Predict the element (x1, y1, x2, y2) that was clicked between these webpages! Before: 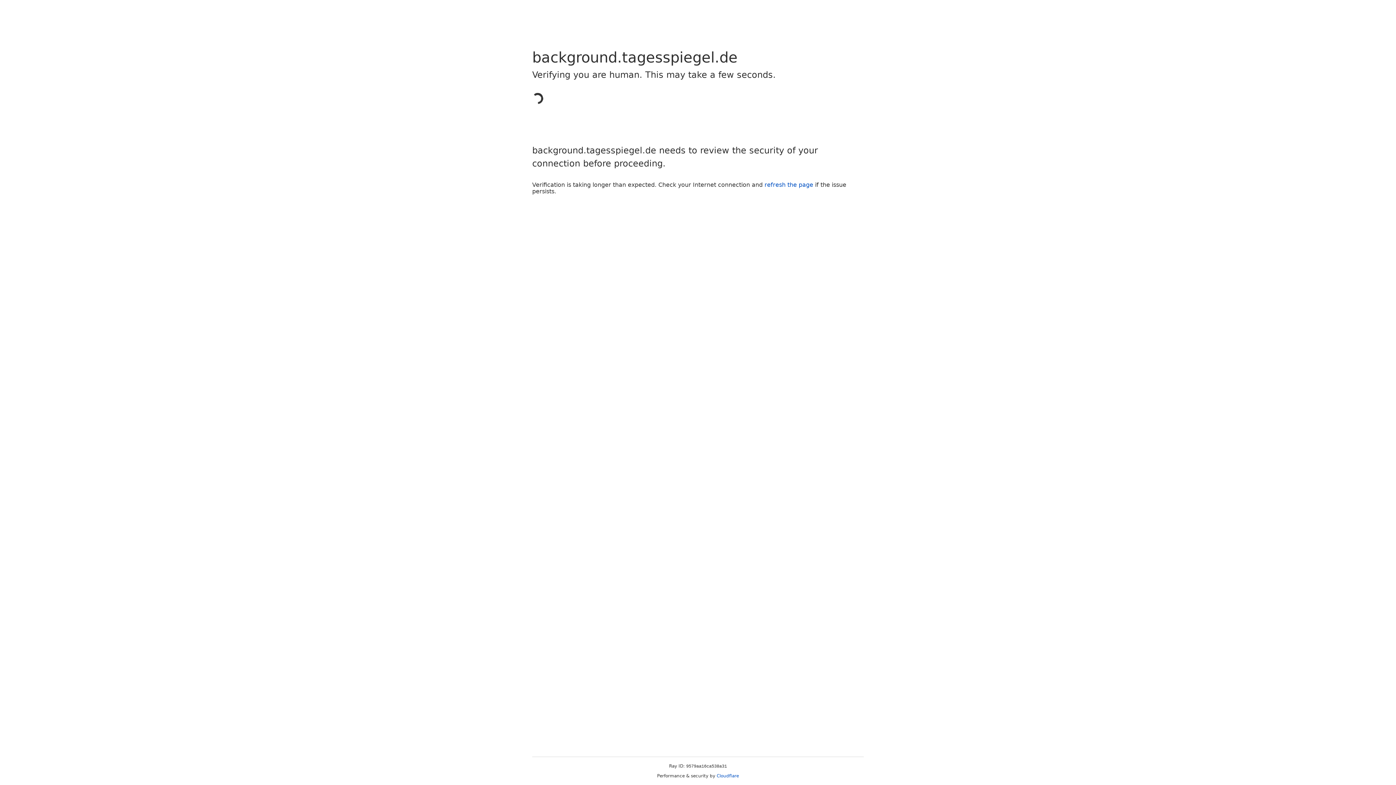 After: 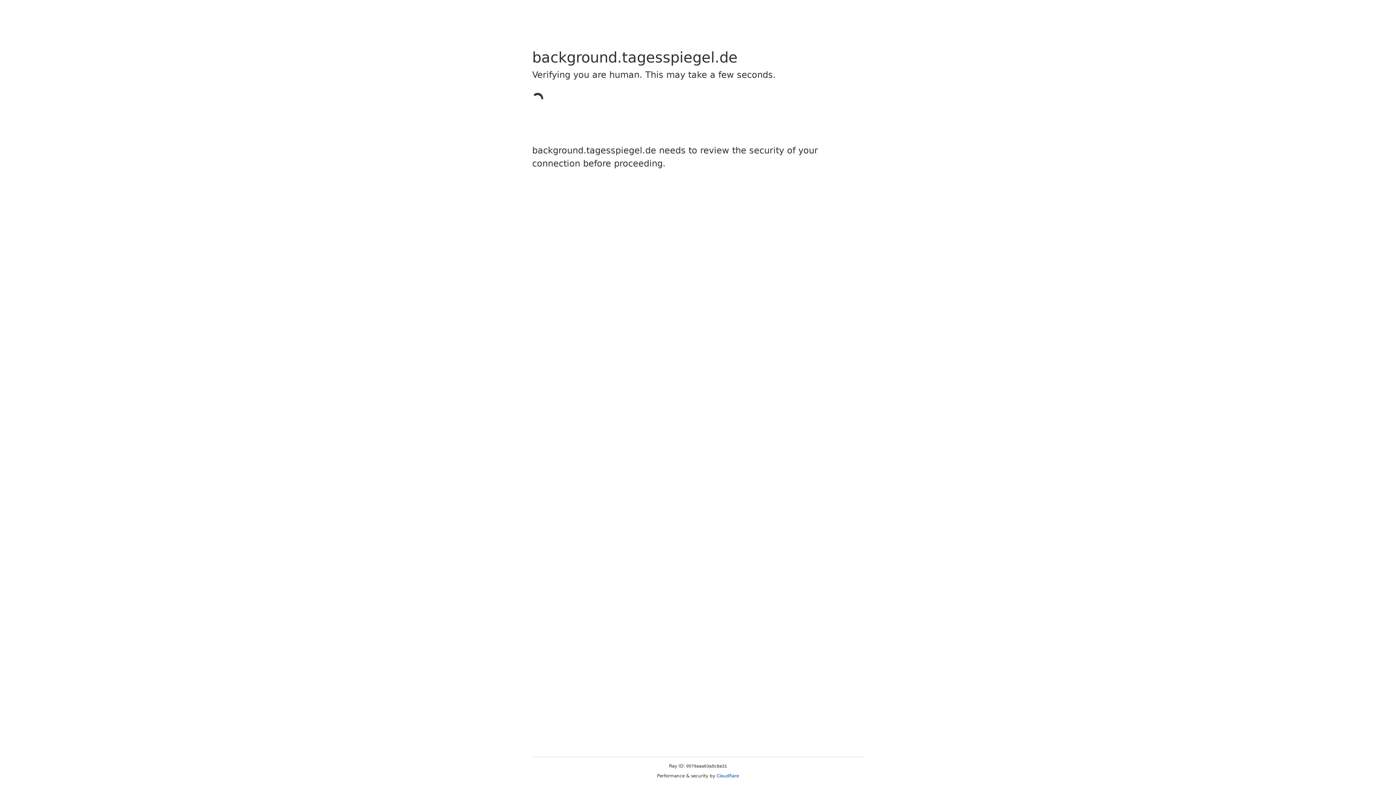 Action: bbox: (716, 773, 739, 778) label: Cloudflare